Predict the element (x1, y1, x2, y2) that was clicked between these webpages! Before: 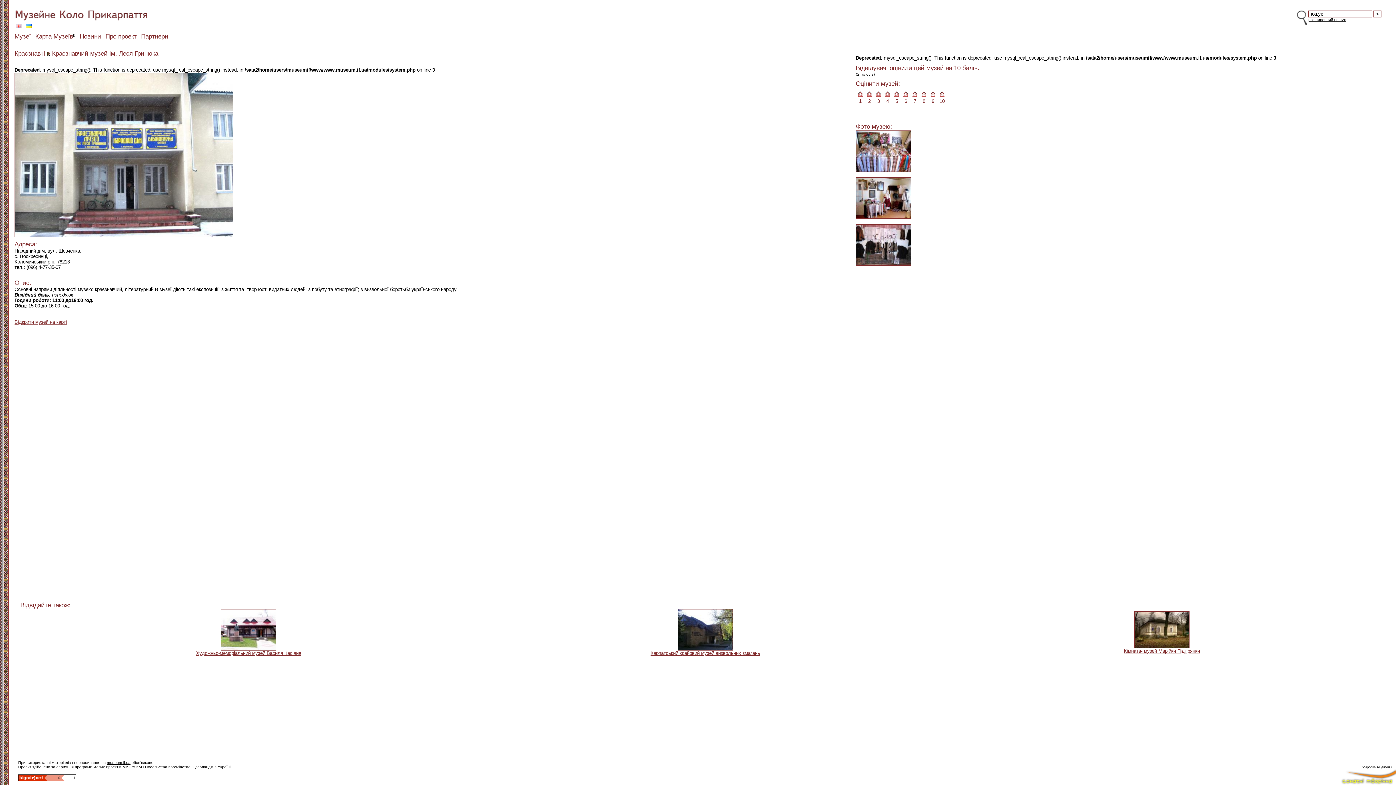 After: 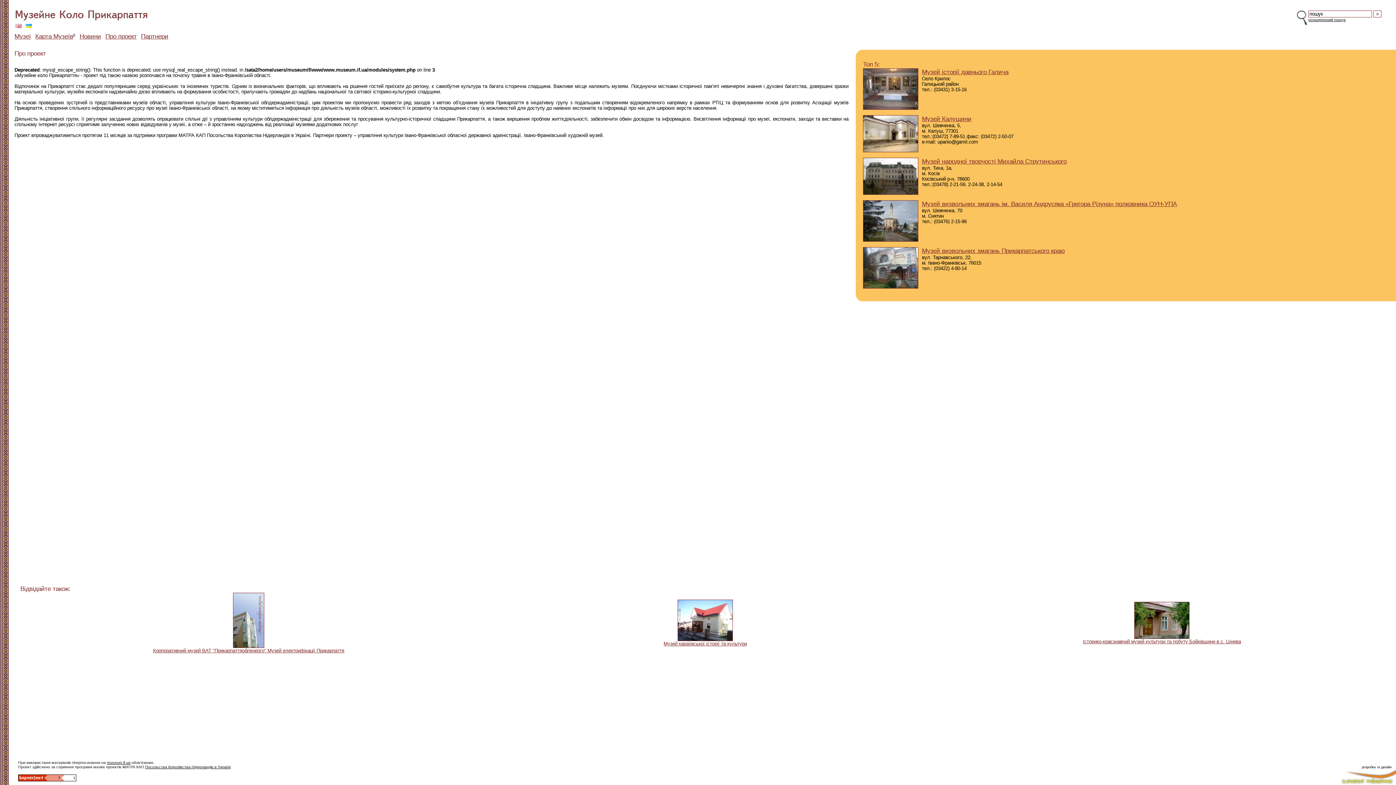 Action: bbox: (105, 32, 136, 40) label: Про проект